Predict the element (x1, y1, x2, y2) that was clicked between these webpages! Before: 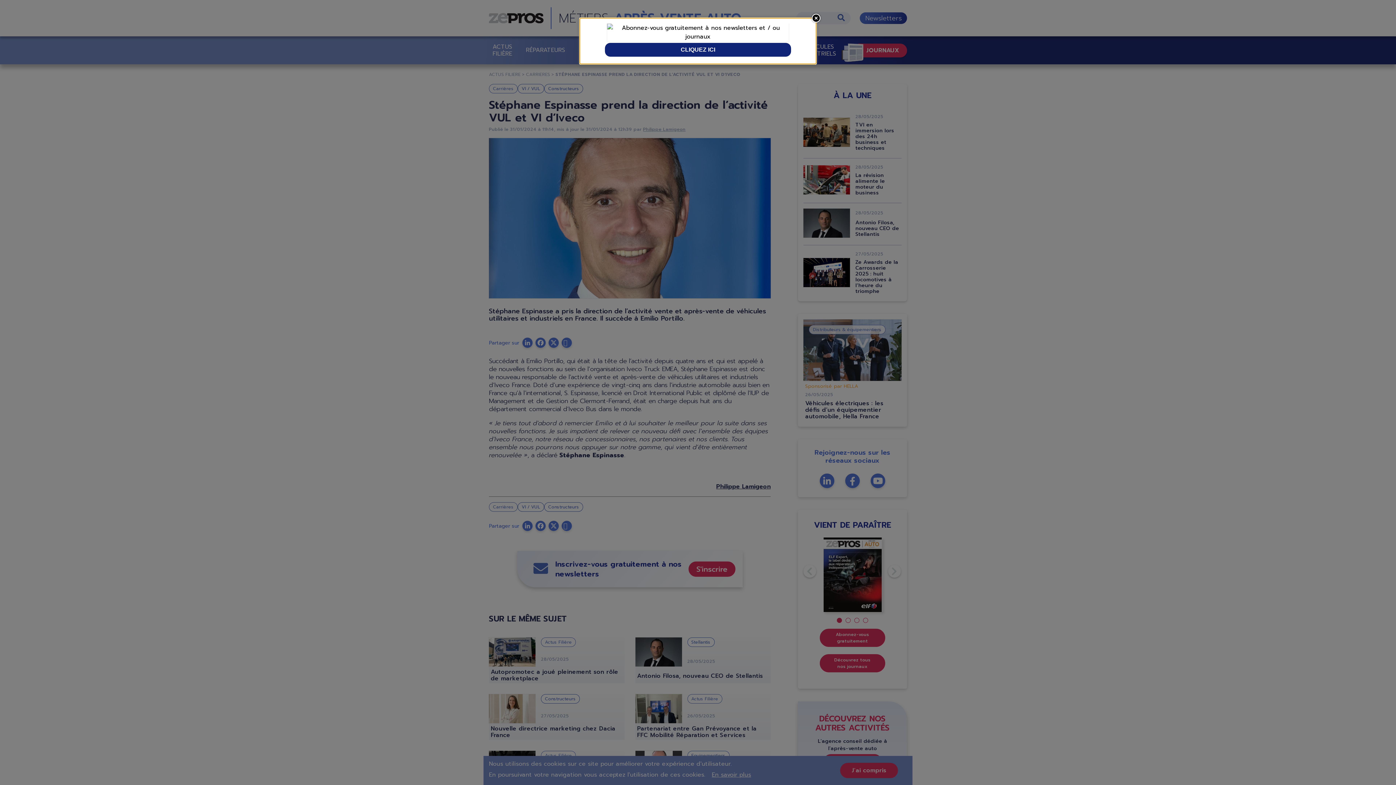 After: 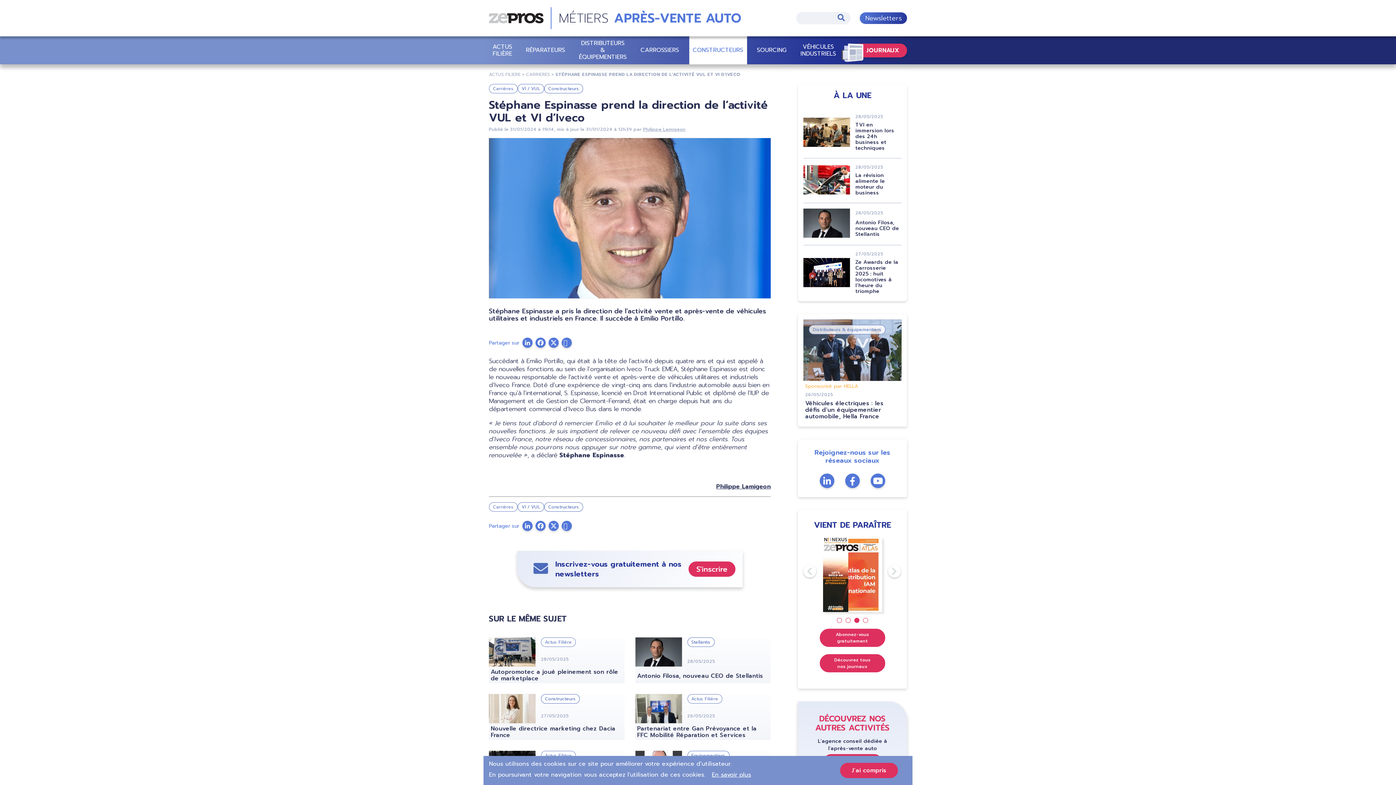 Action: label: CLIQUEZ ICI bbox: (605, 45, 791, 54)